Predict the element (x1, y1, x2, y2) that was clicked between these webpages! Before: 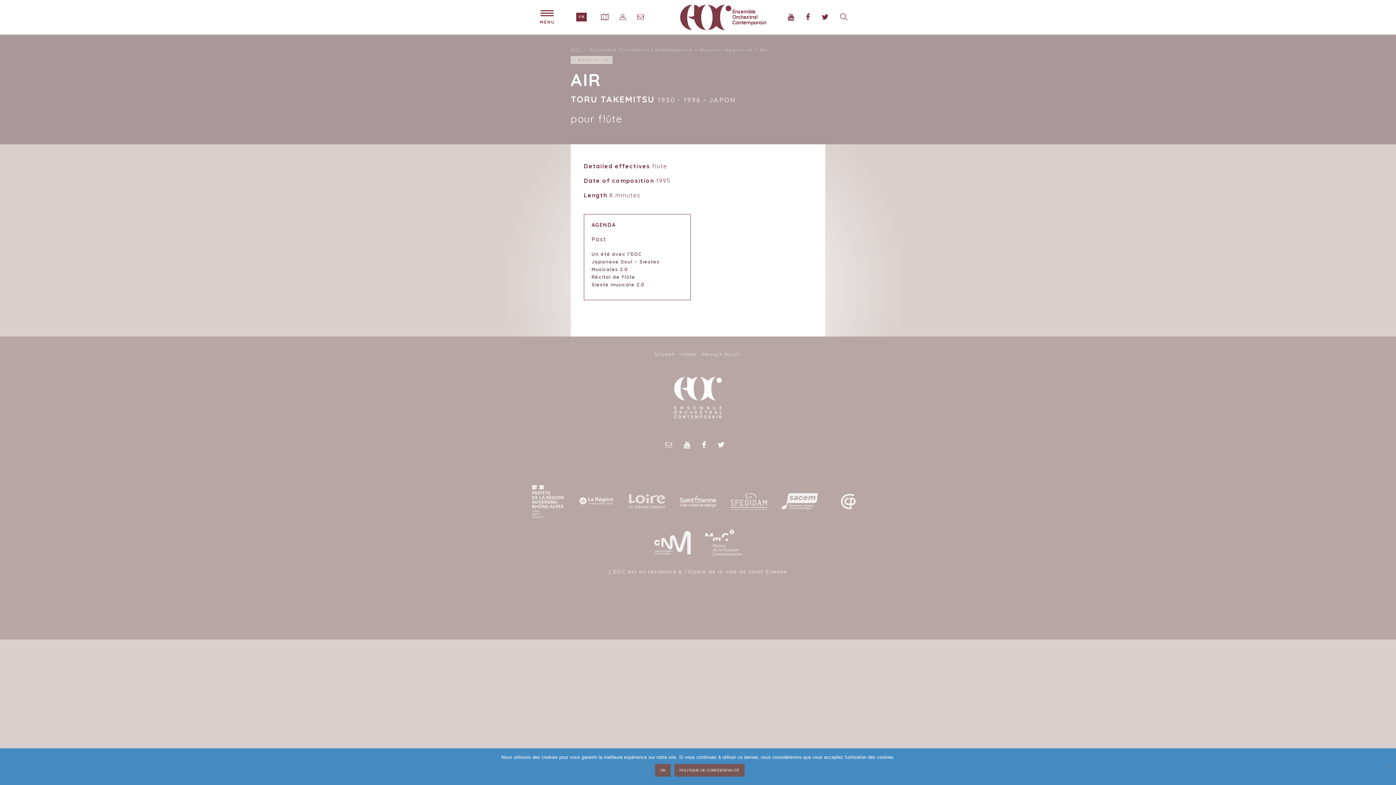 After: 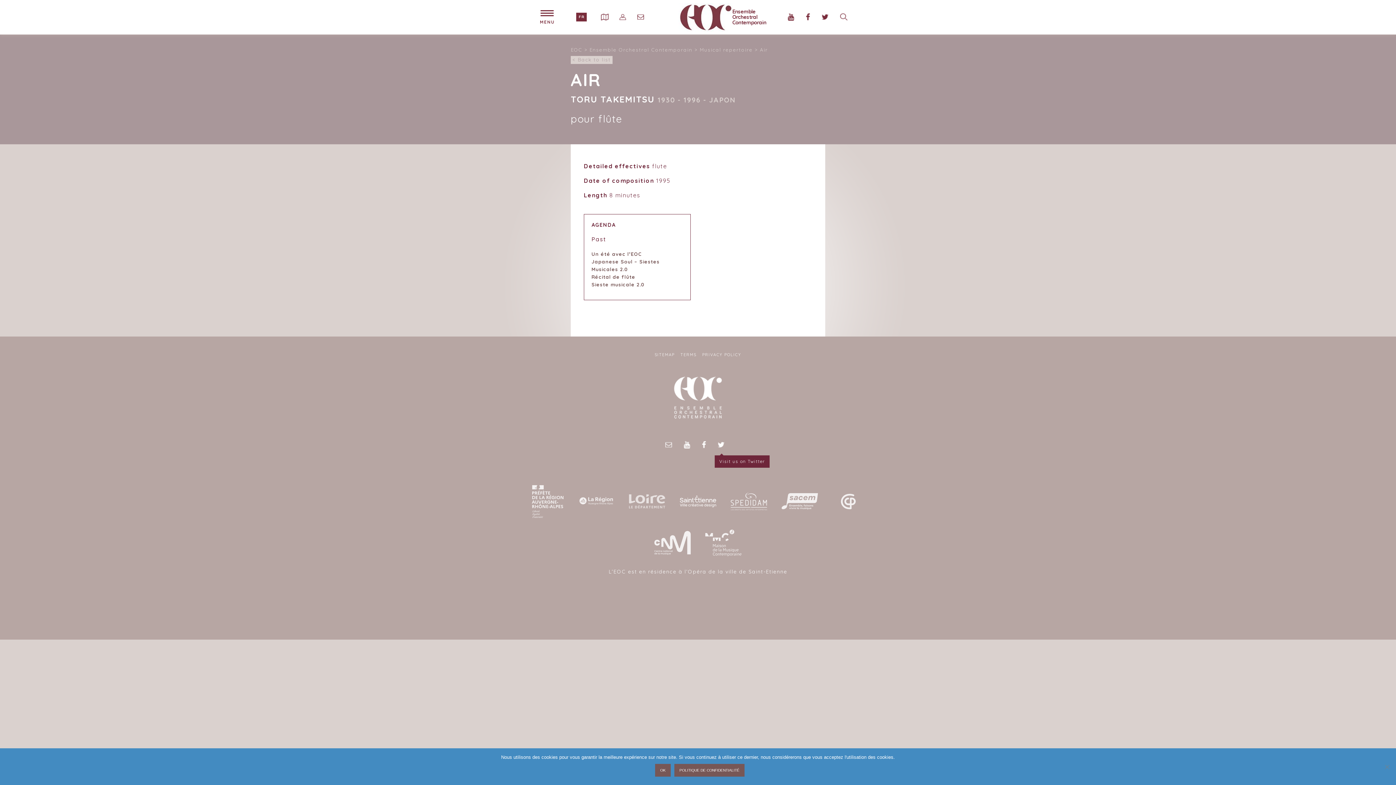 Action: label: TWITTER bbox: (715, 439, 727, 450)